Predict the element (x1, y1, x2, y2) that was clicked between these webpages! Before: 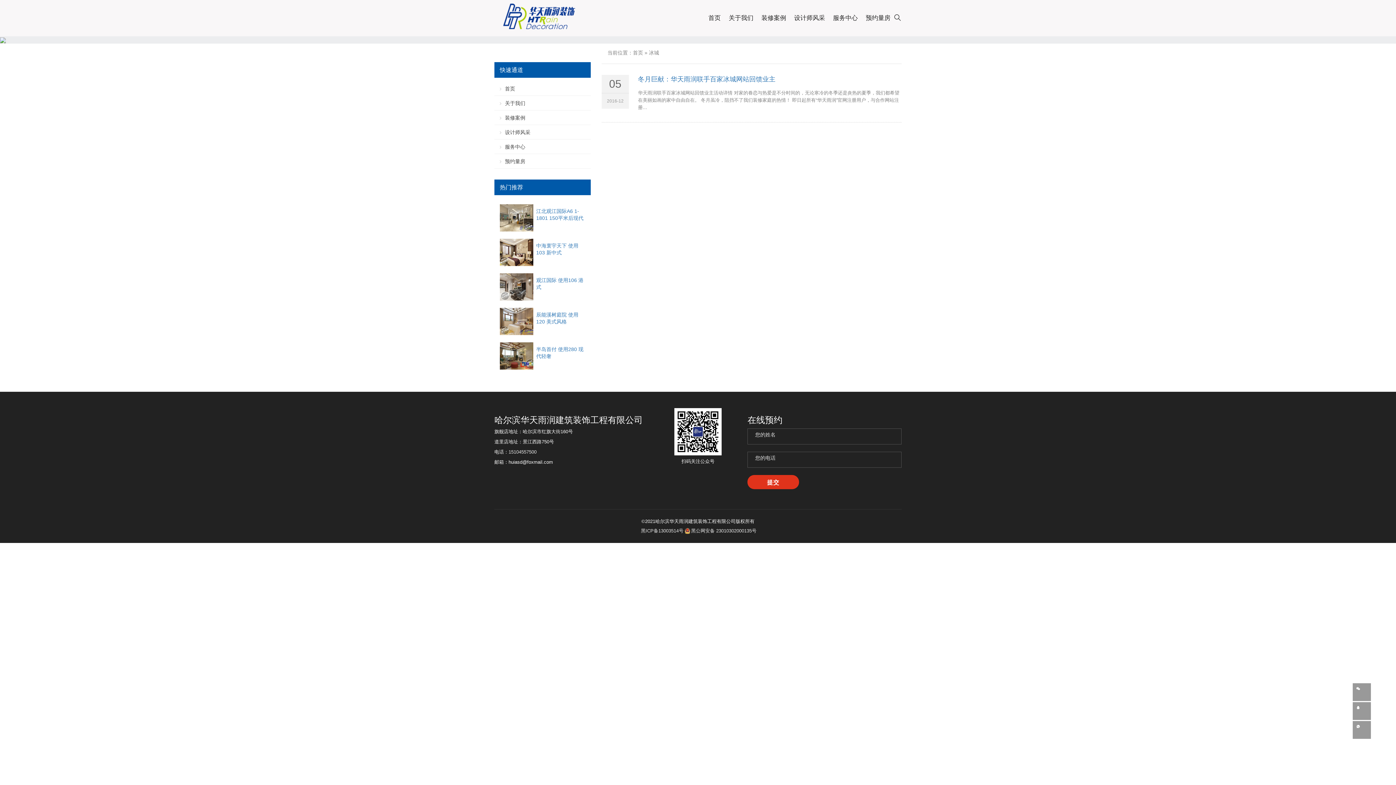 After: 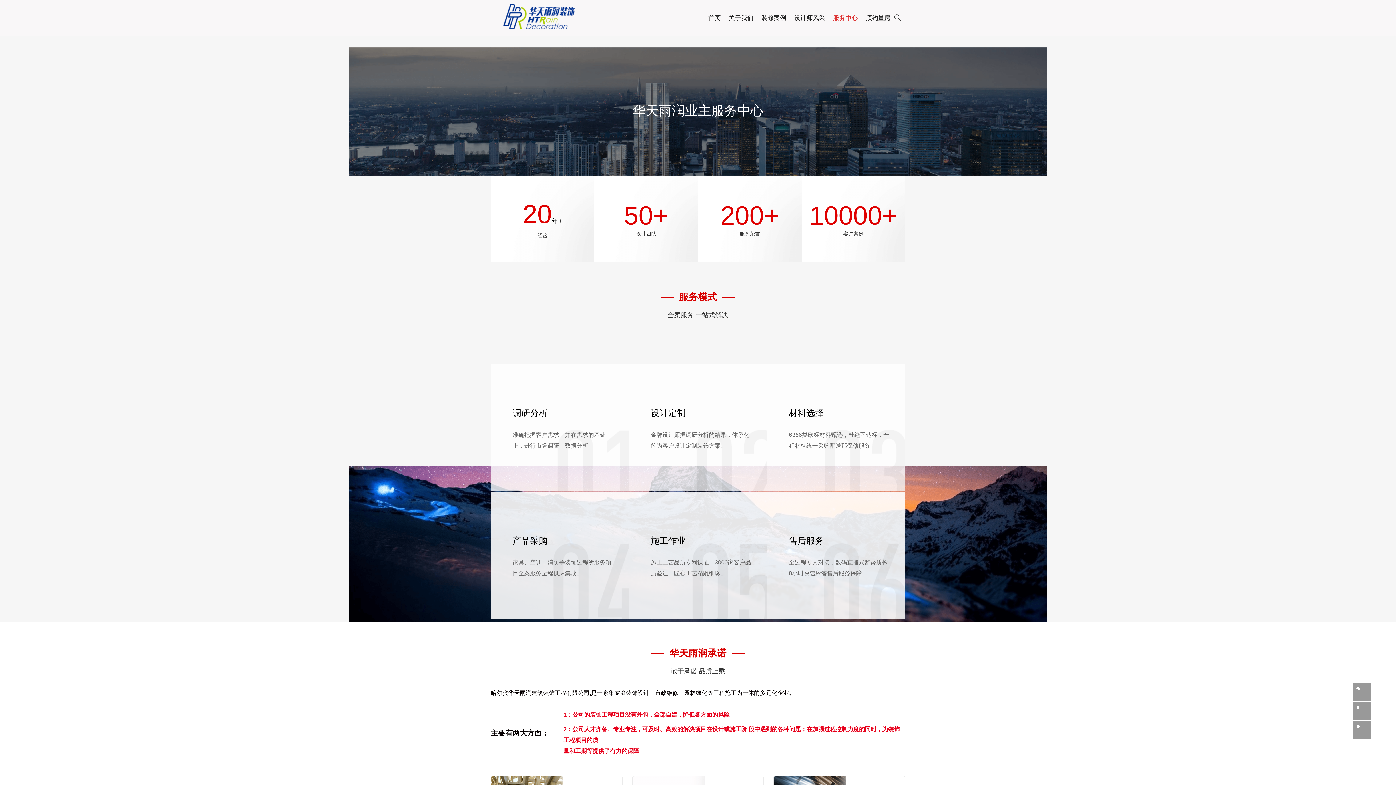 Action: bbox: (830, 0, 861, 36) label: 服务中心